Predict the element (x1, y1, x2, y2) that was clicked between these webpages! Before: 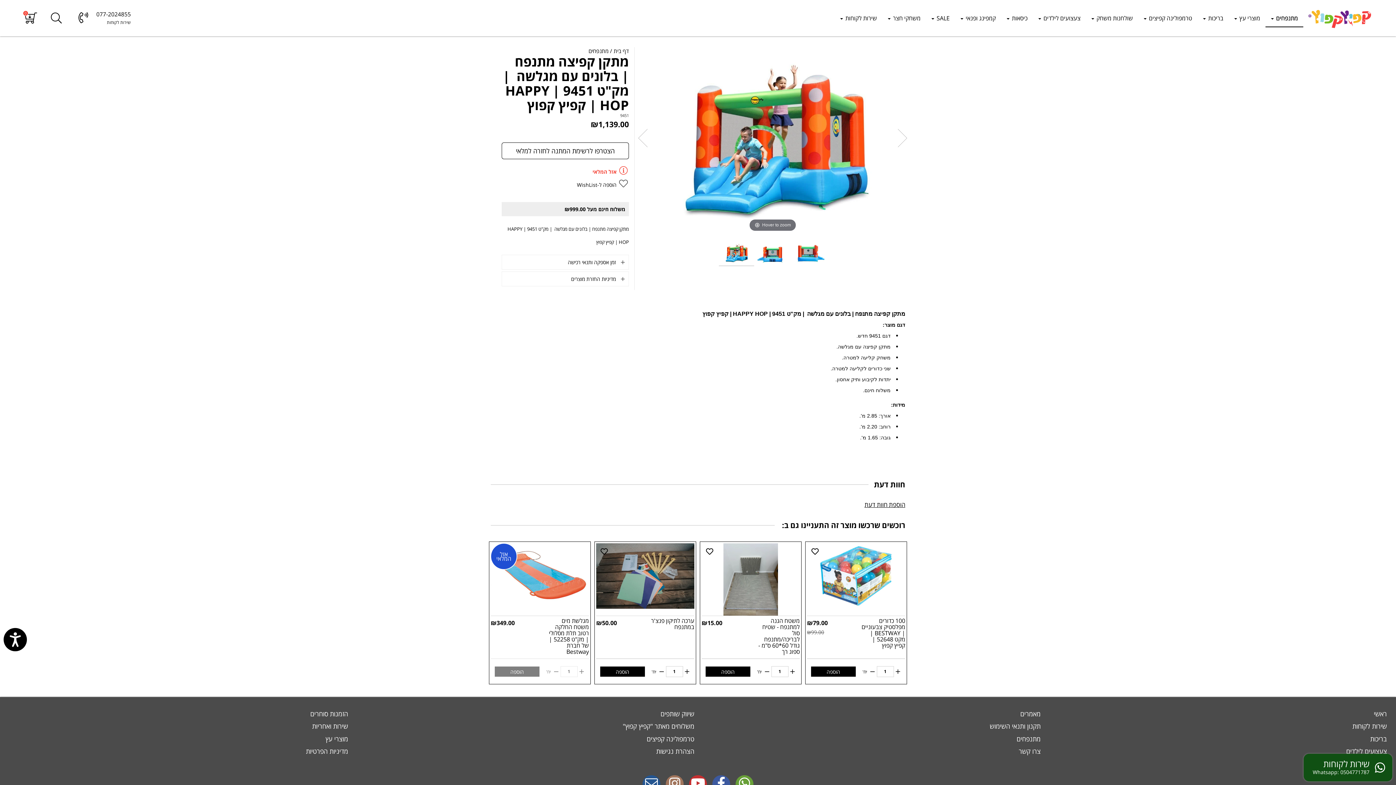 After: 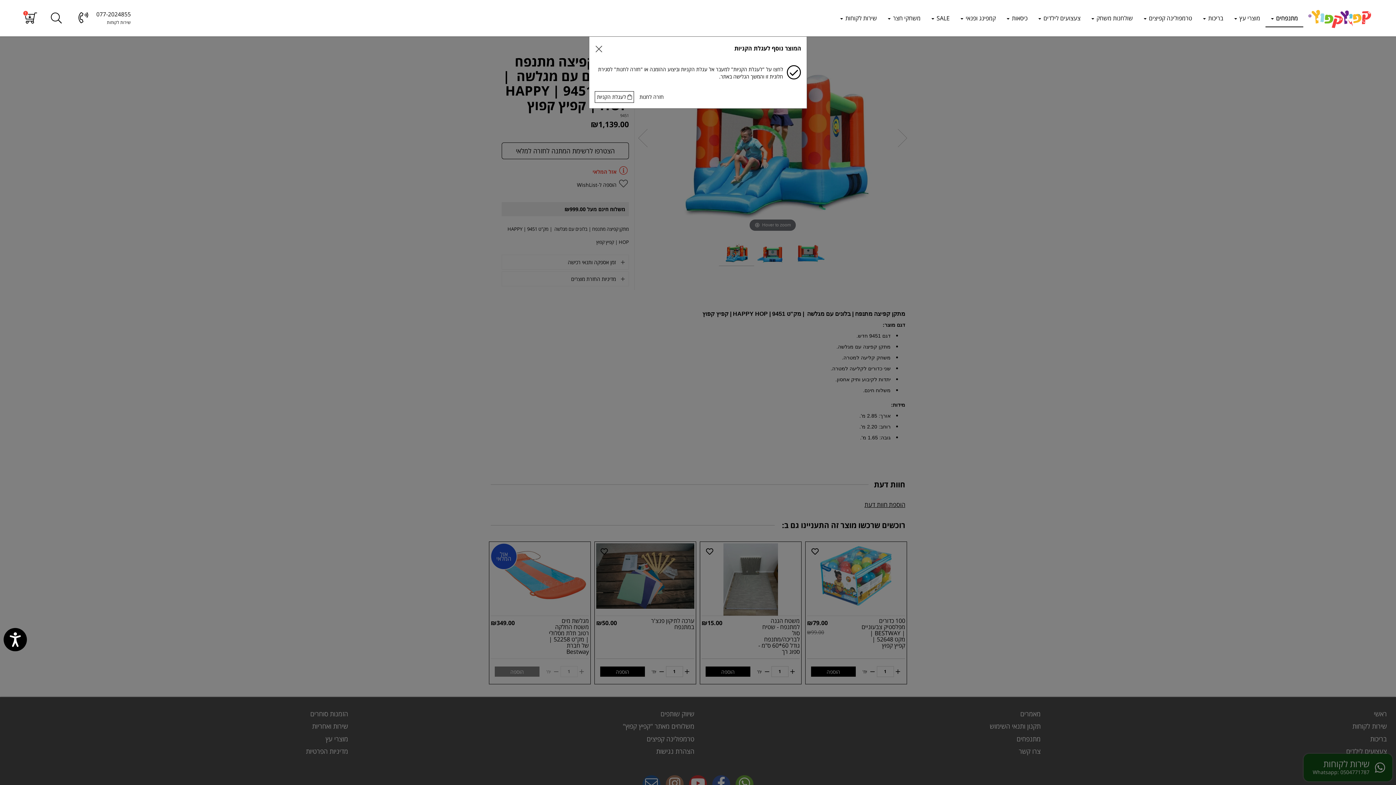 Action: bbox: (705, 666, 750, 677) label: הוספה